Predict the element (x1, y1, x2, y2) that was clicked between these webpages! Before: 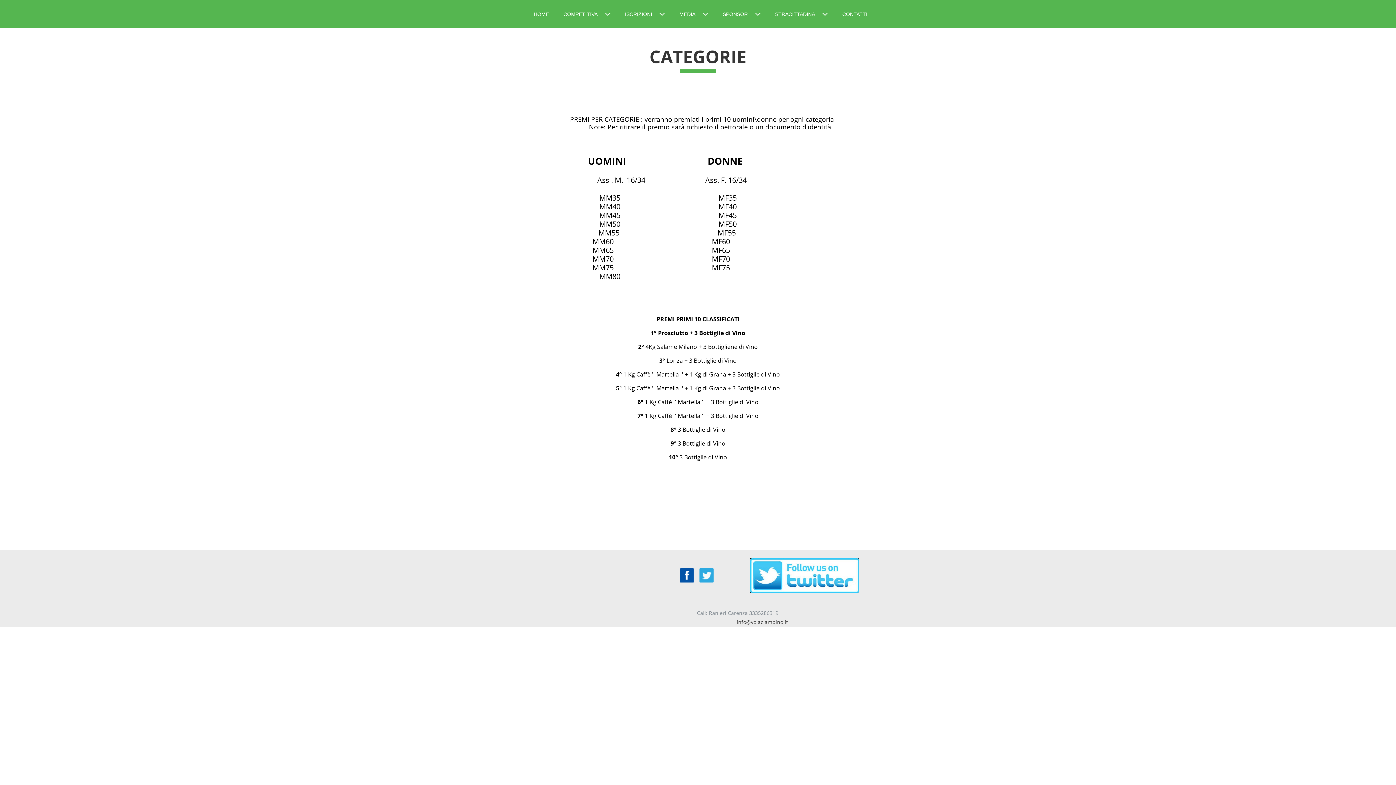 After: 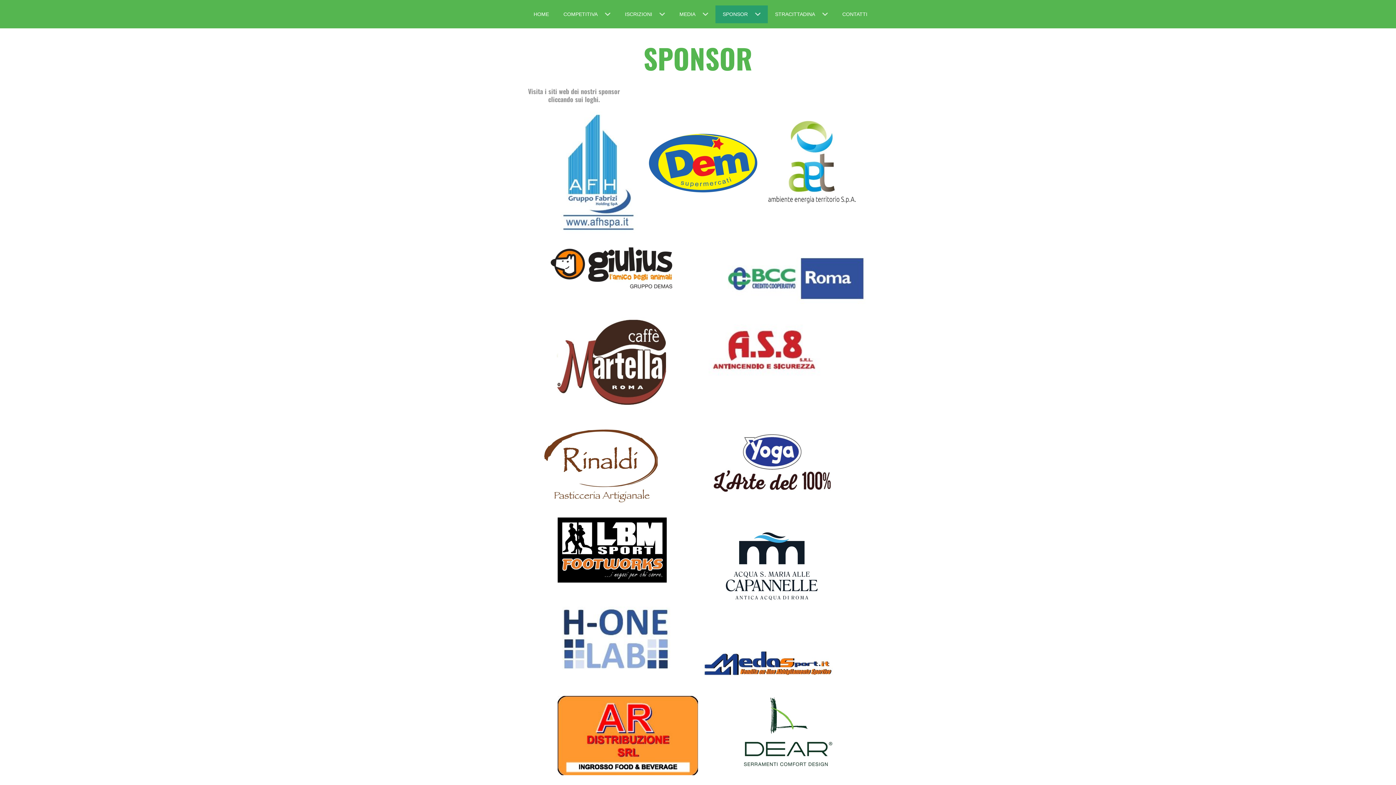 Action: bbox: (715, 5, 768, 23) label: SPONSOR